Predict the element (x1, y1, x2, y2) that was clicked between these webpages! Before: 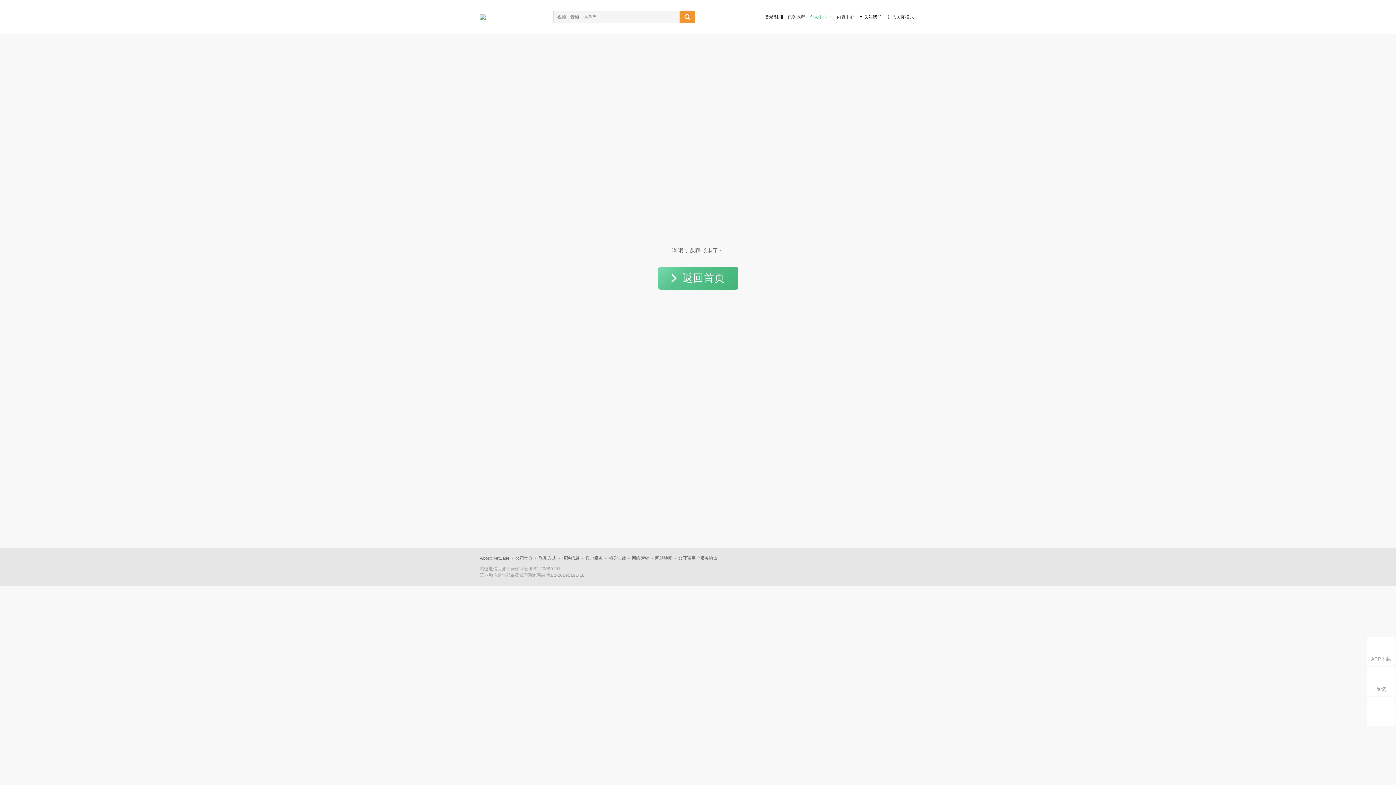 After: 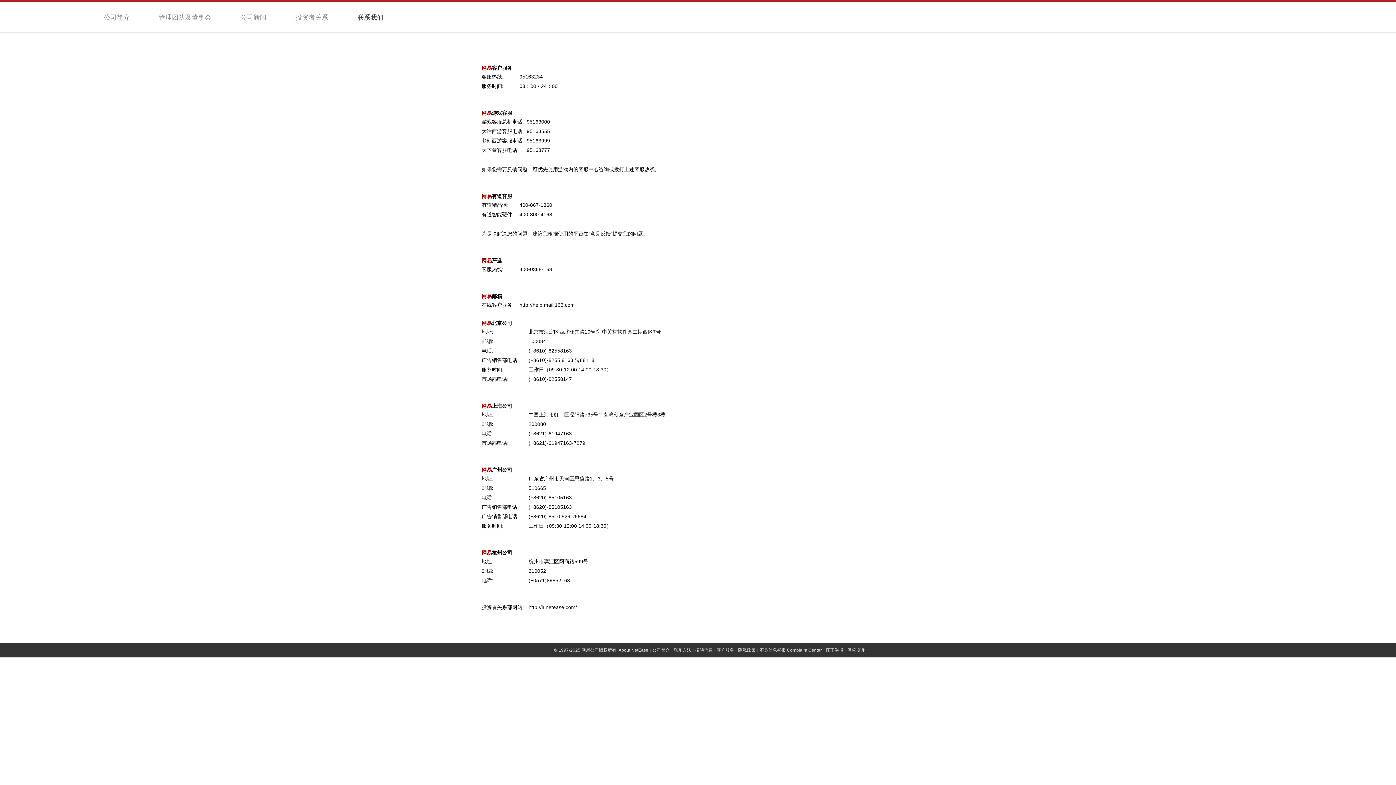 Action: bbox: (538, 556, 556, 561) label: 联系方式